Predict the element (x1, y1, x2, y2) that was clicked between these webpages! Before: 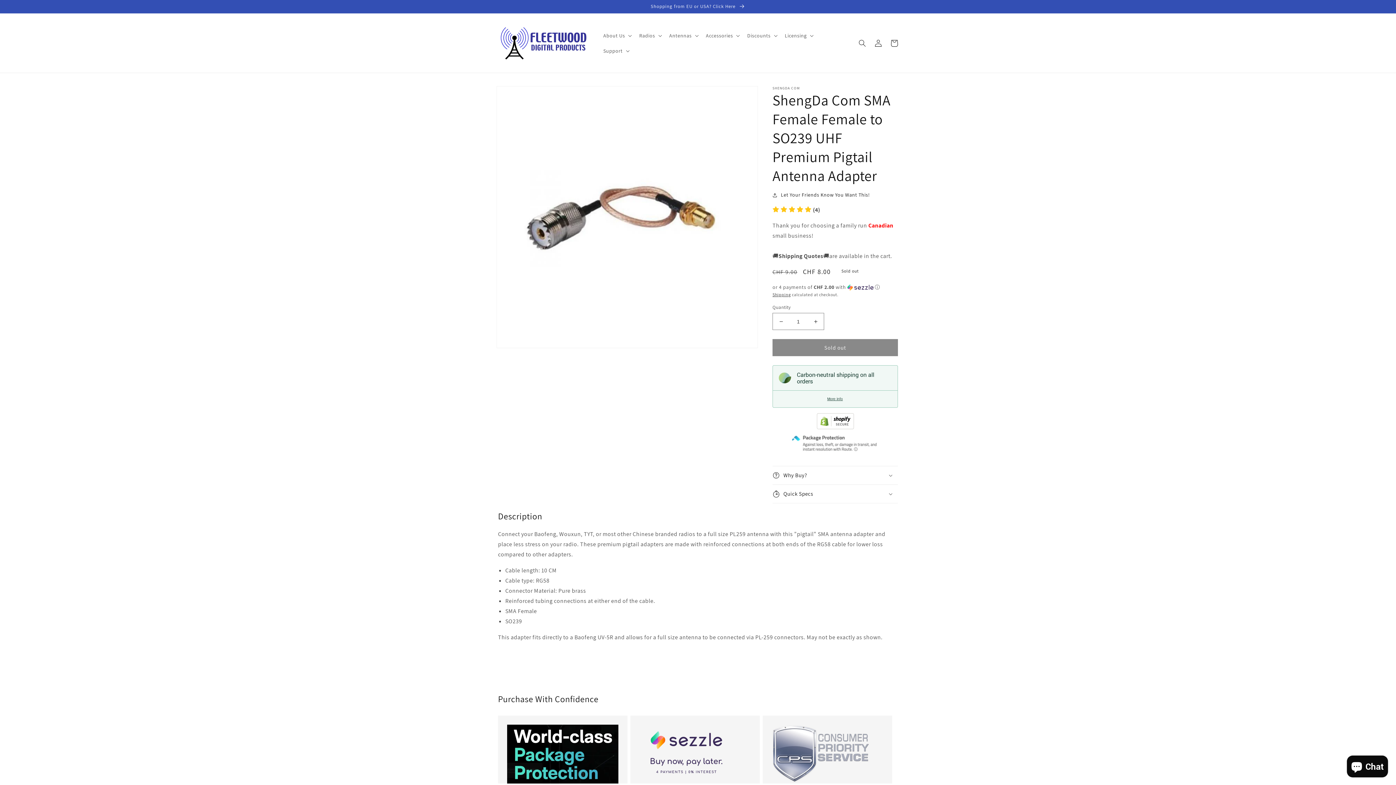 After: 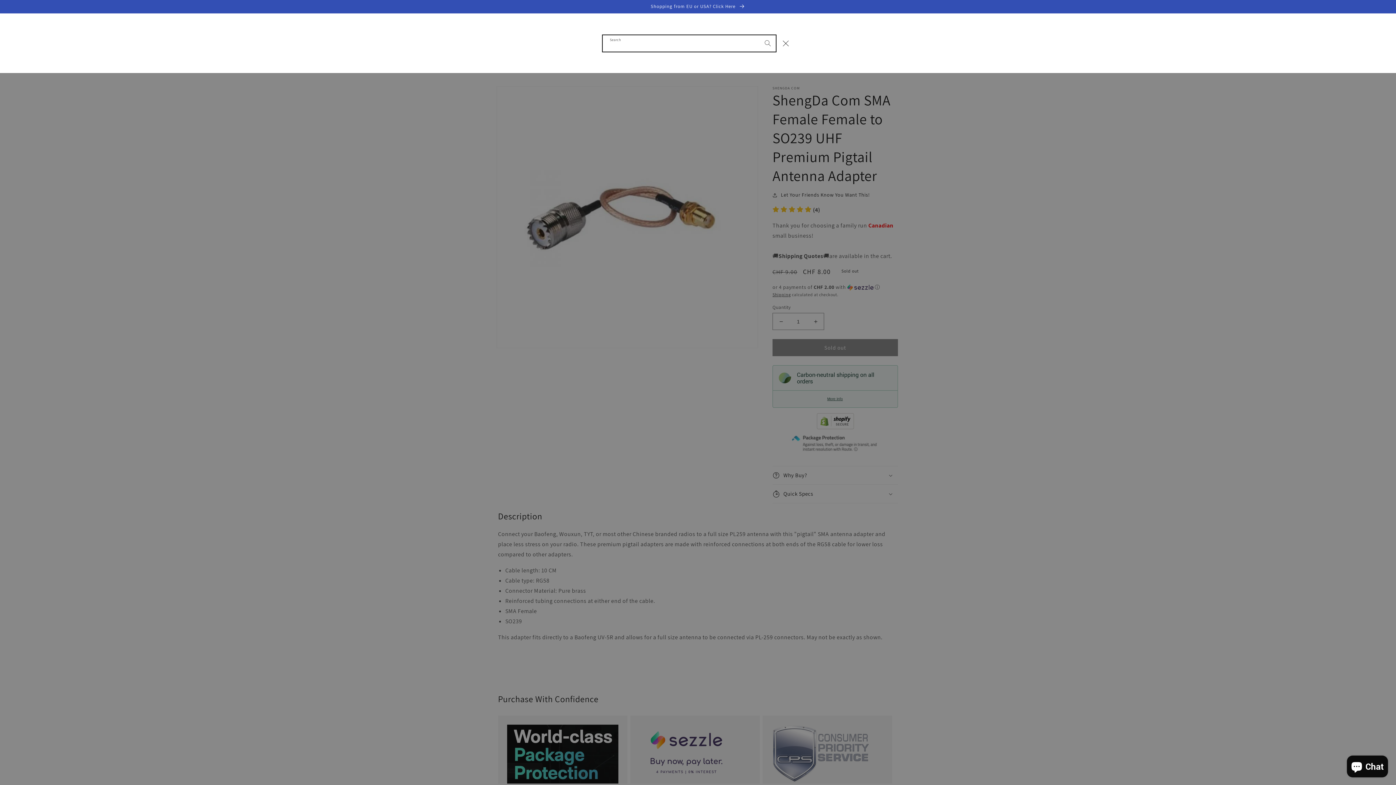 Action: bbox: (854, 35, 870, 51) label: Search